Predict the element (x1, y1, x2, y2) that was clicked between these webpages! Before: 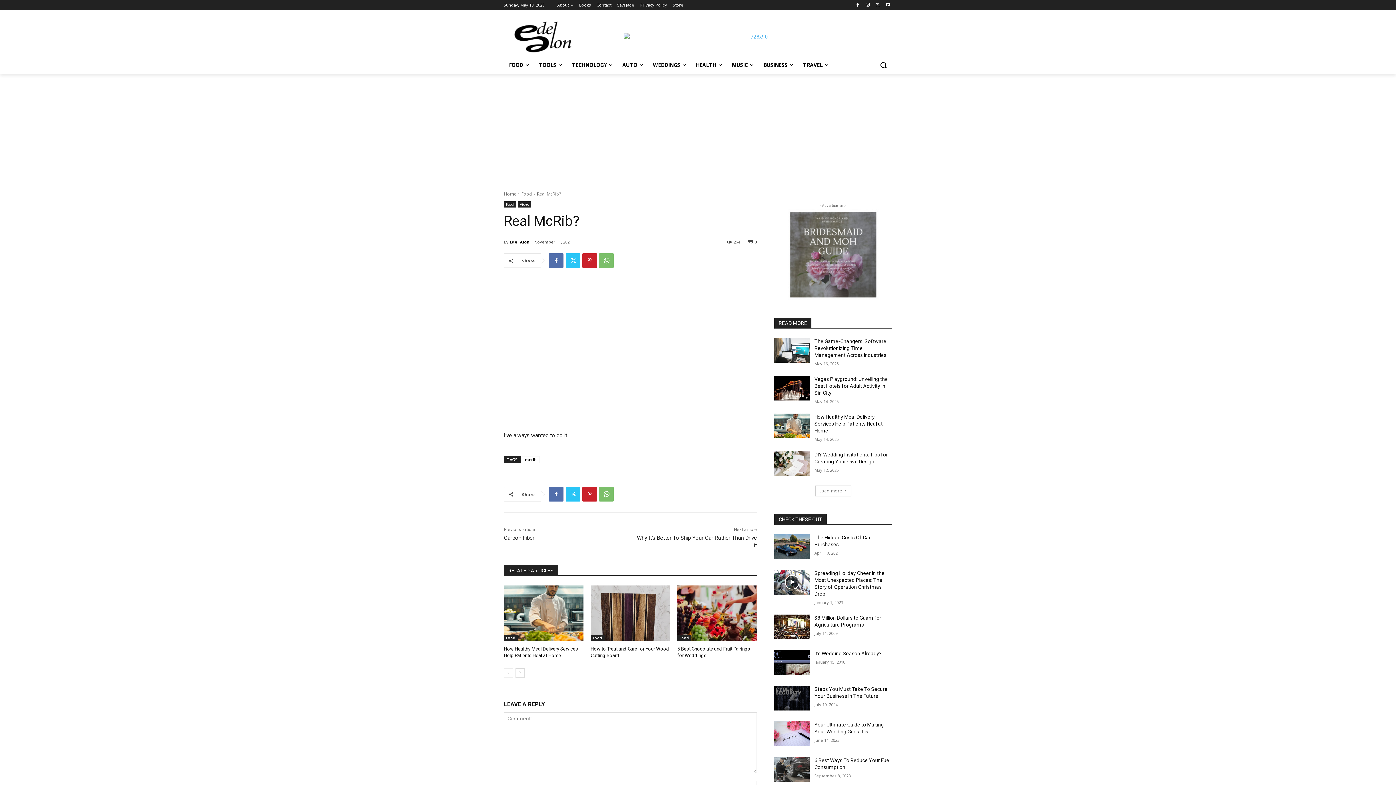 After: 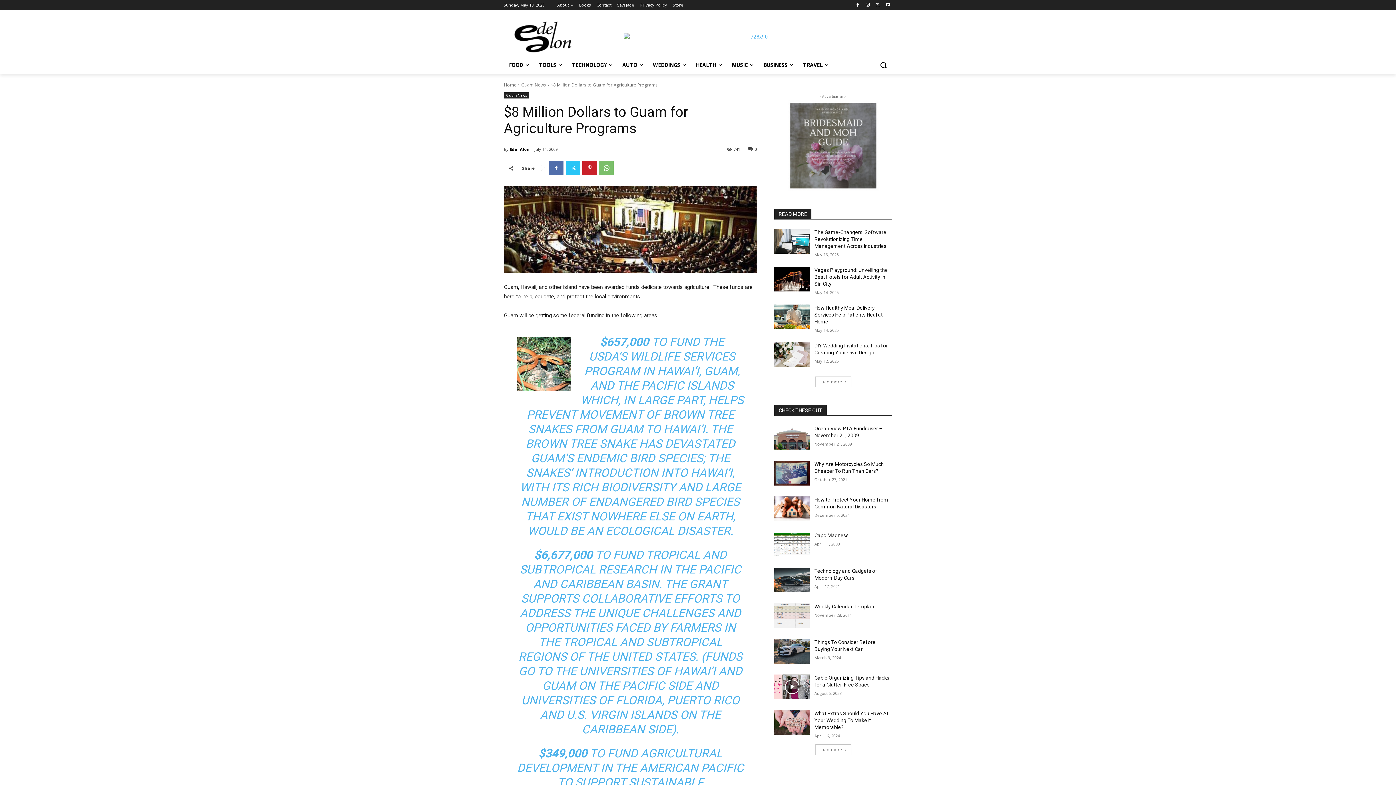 Action: bbox: (774, 614, 809, 639)